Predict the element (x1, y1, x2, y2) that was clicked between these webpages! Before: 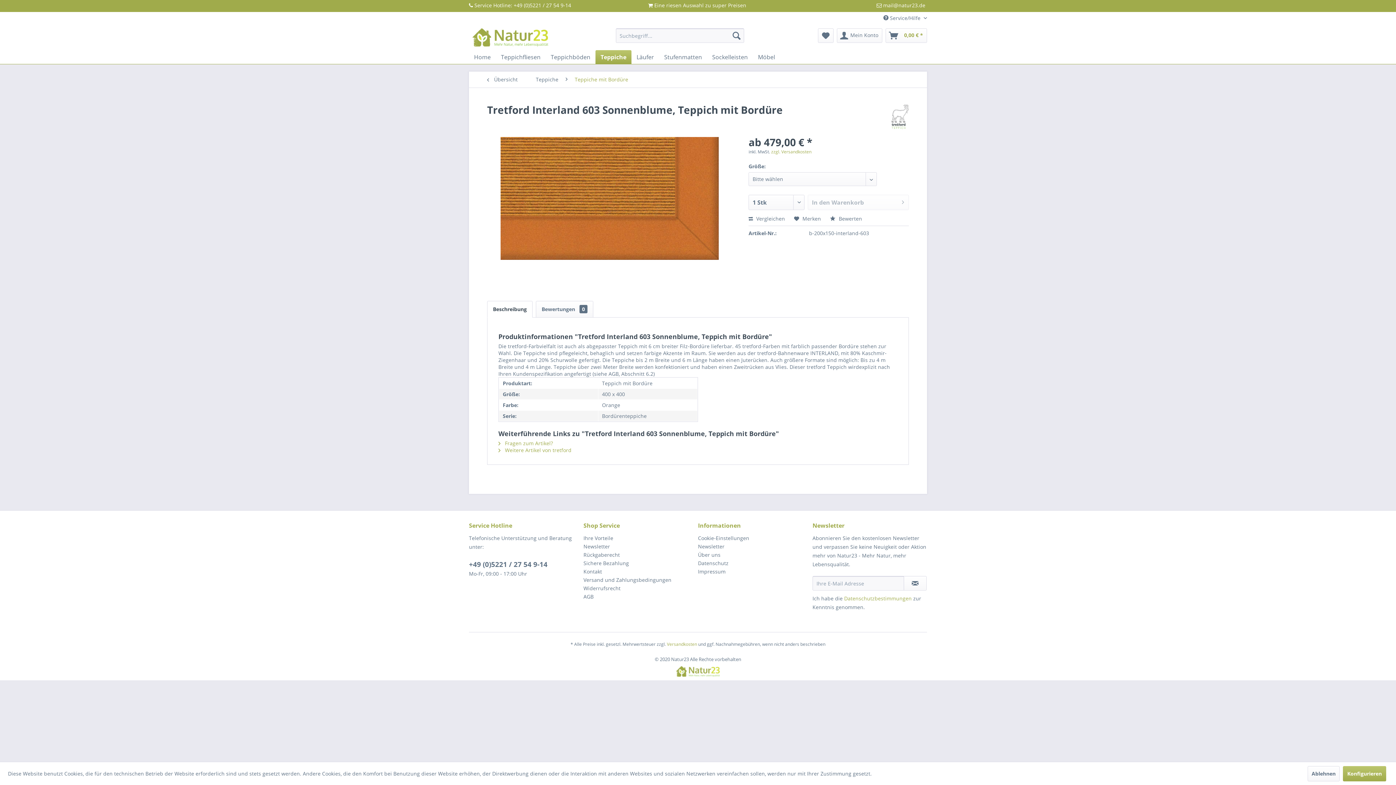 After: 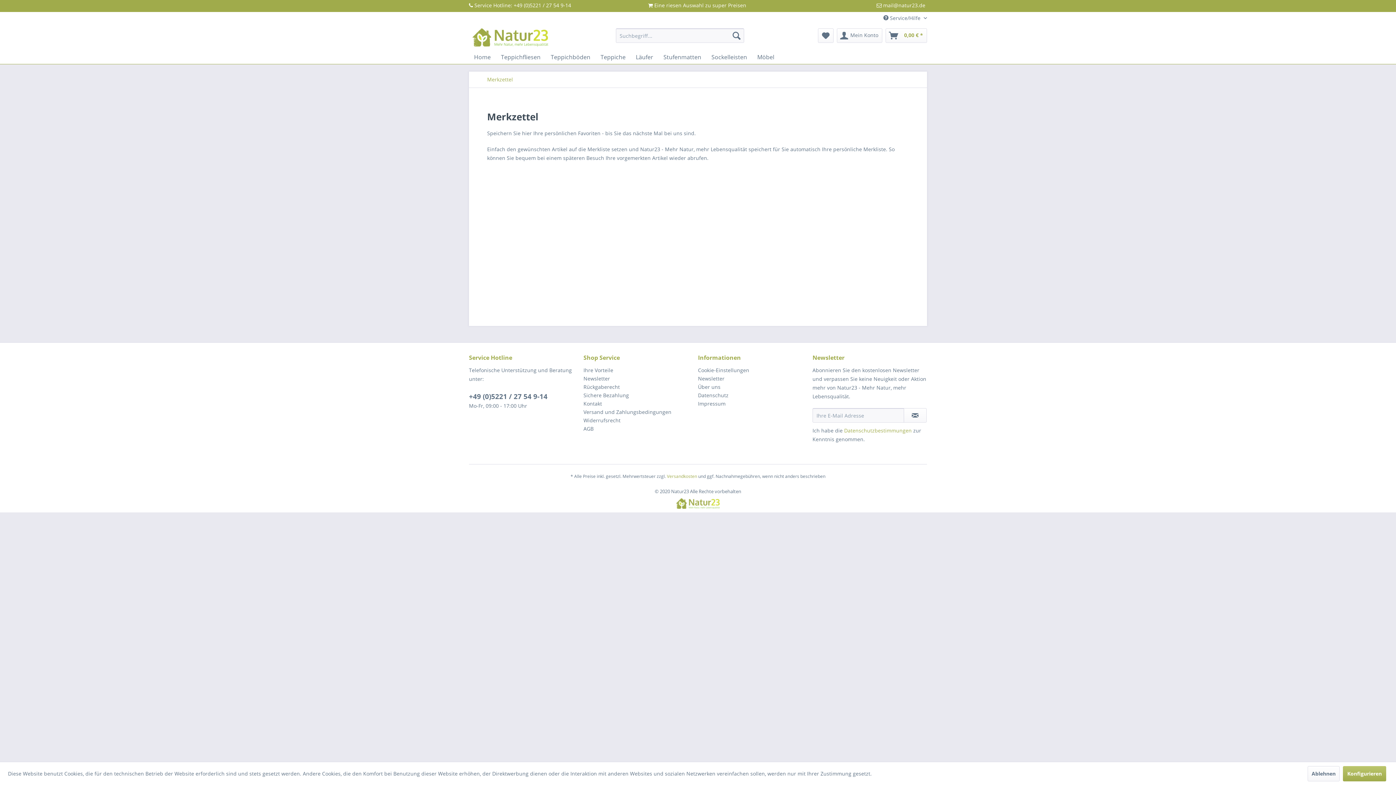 Action: label: Merkzettel bbox: (818, 28, 833, 42)